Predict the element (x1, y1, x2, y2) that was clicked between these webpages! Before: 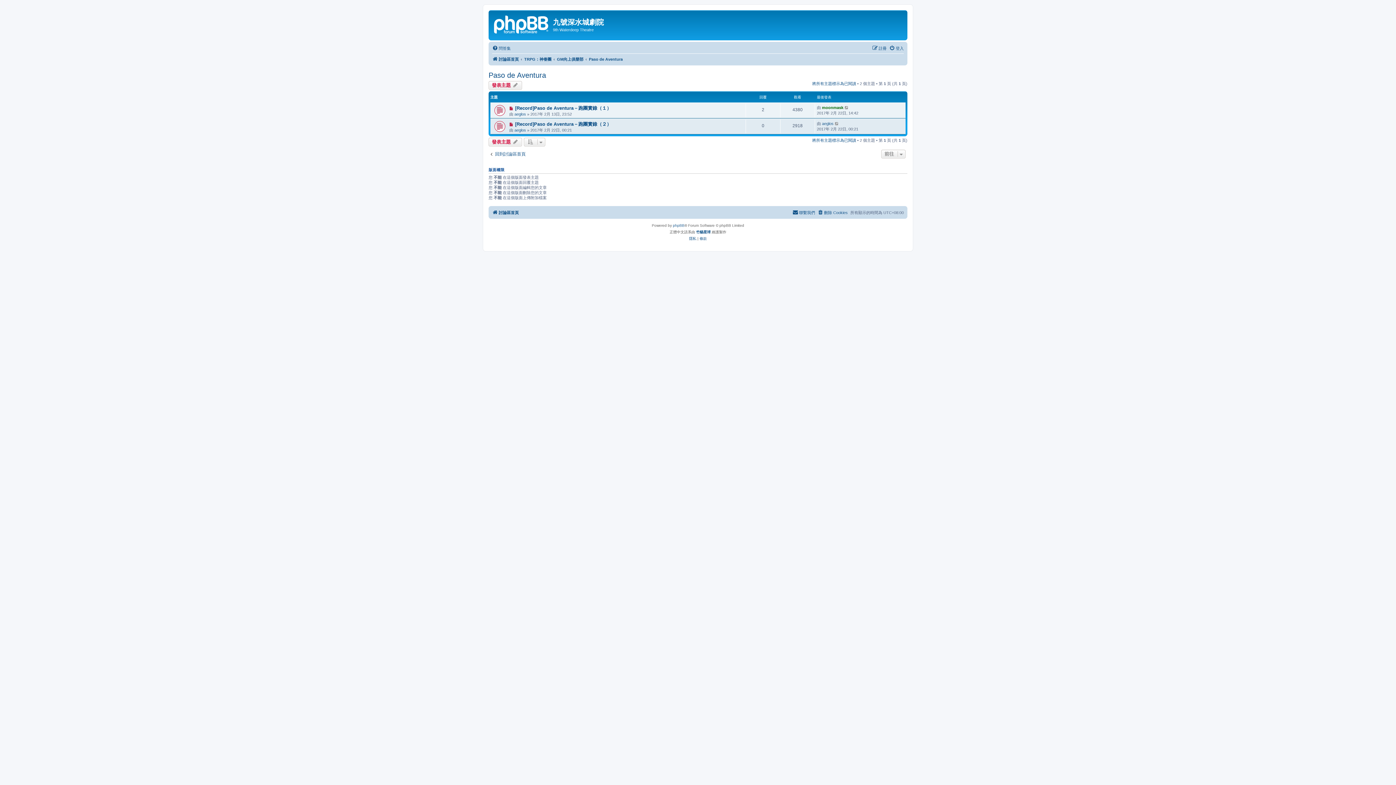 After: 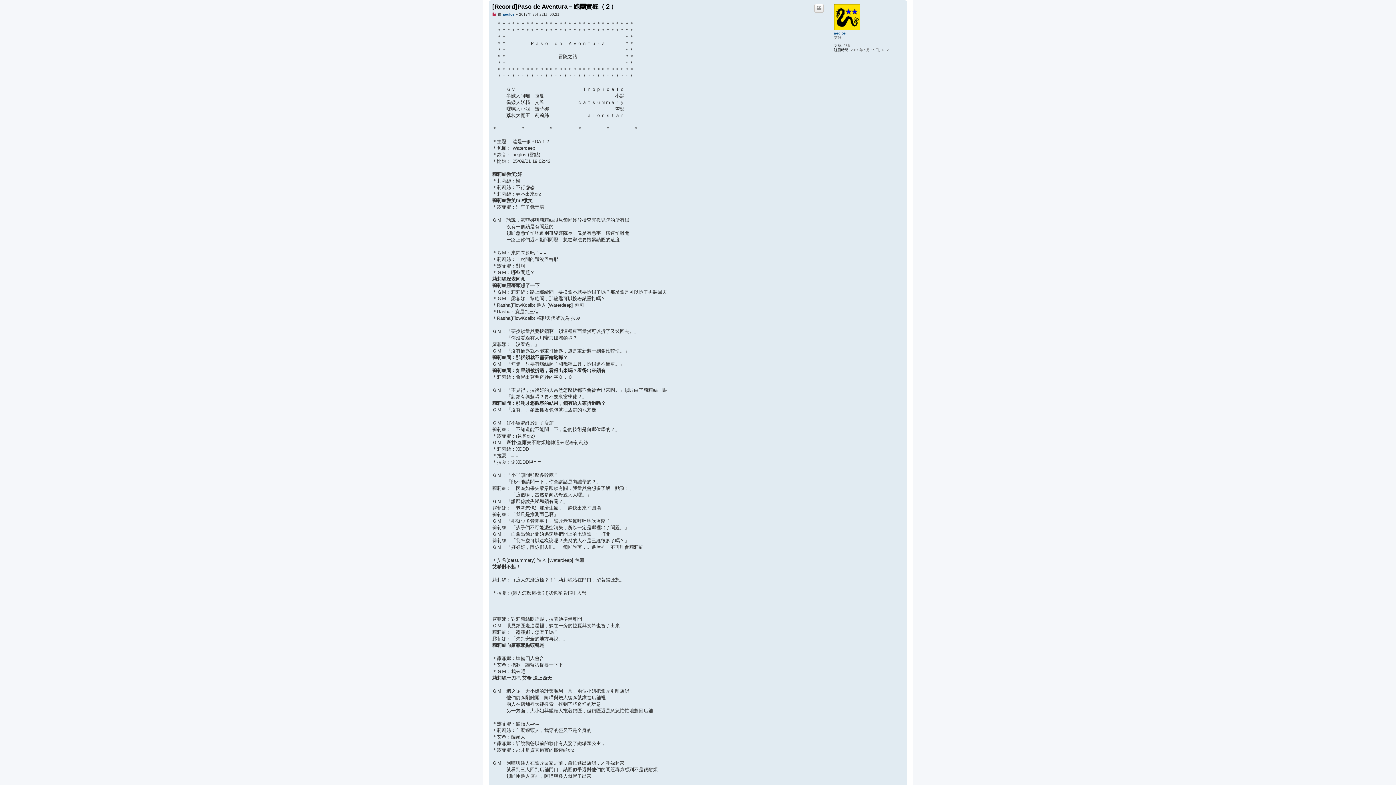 Action: bbox: (509, 122, 515, 126) label:  